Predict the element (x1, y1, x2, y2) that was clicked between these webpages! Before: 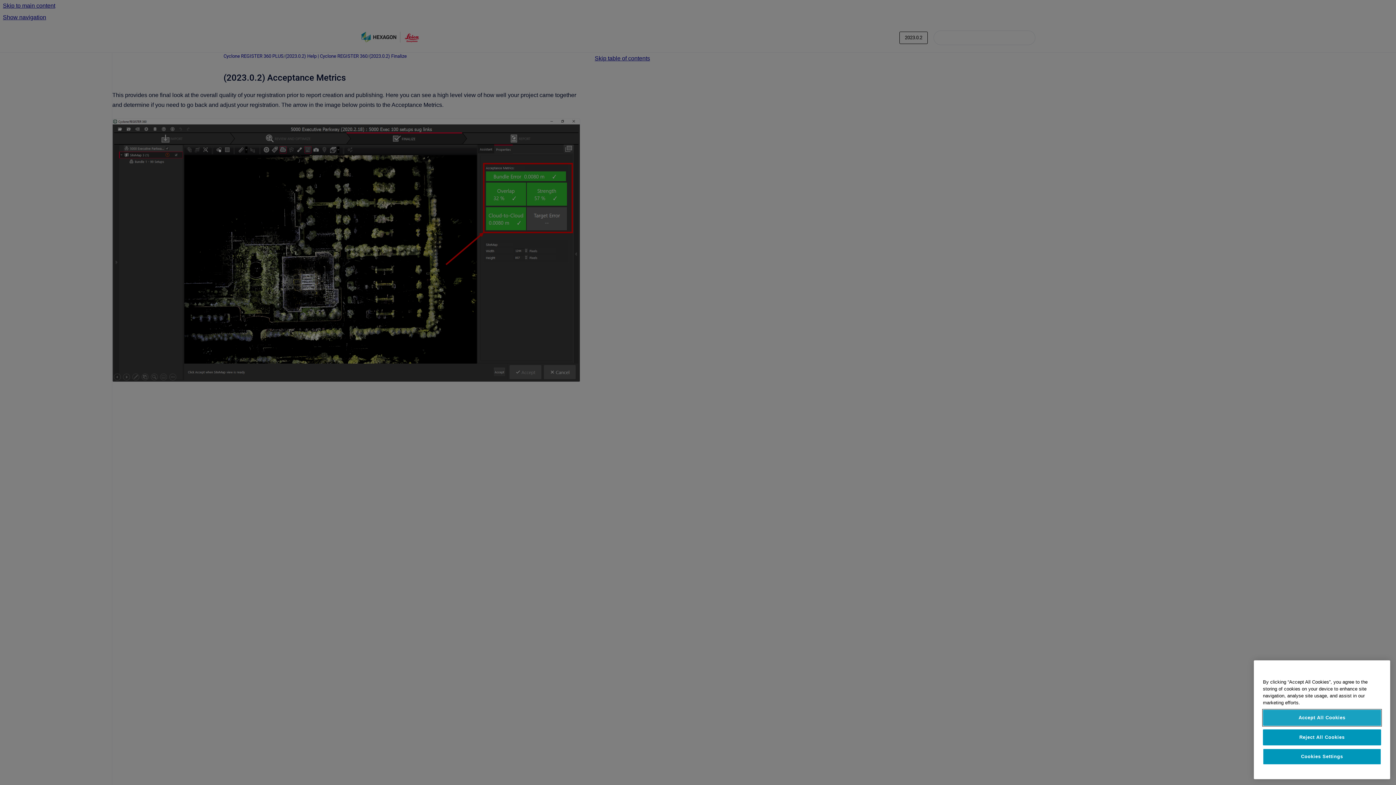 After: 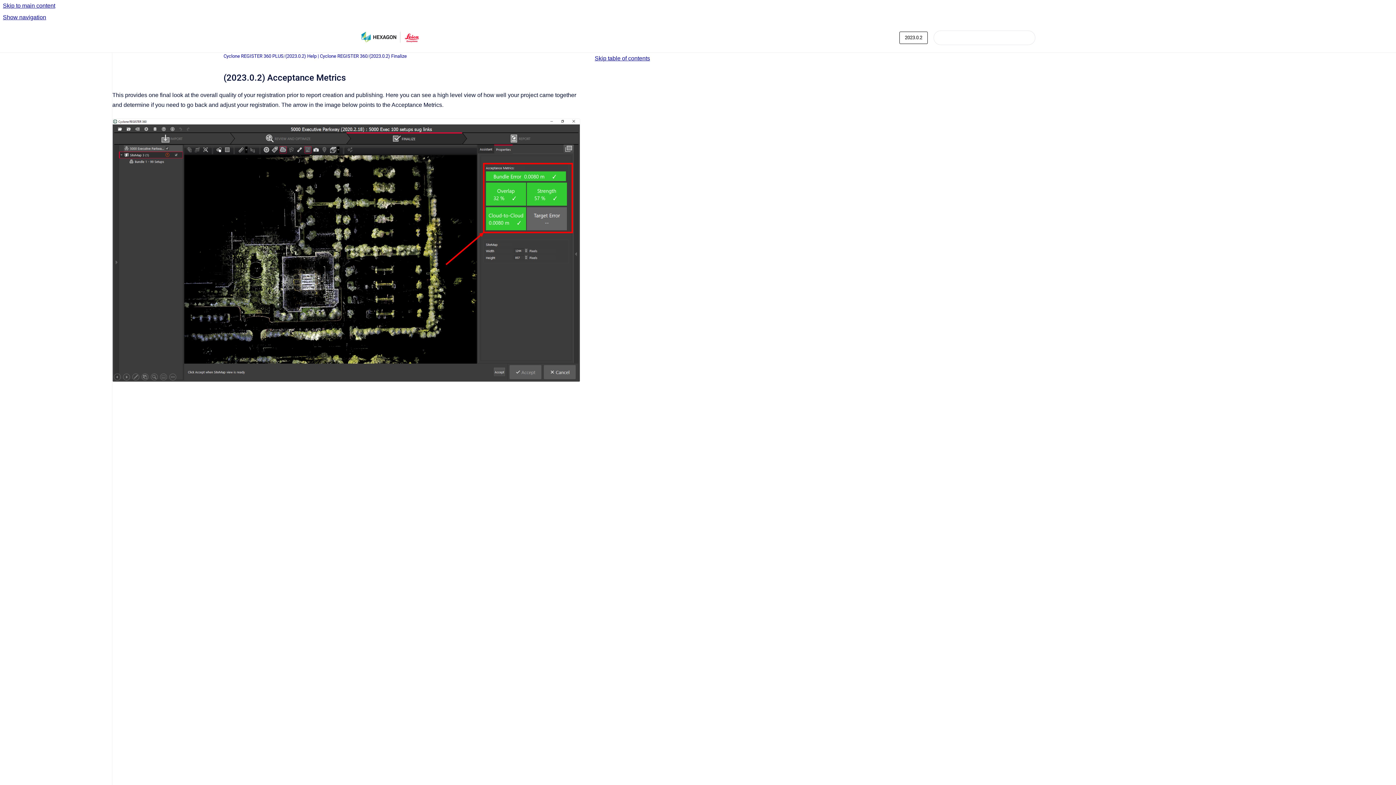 Action: label: Reject All Cookies bbox: (1263, 739, 1381, 755)